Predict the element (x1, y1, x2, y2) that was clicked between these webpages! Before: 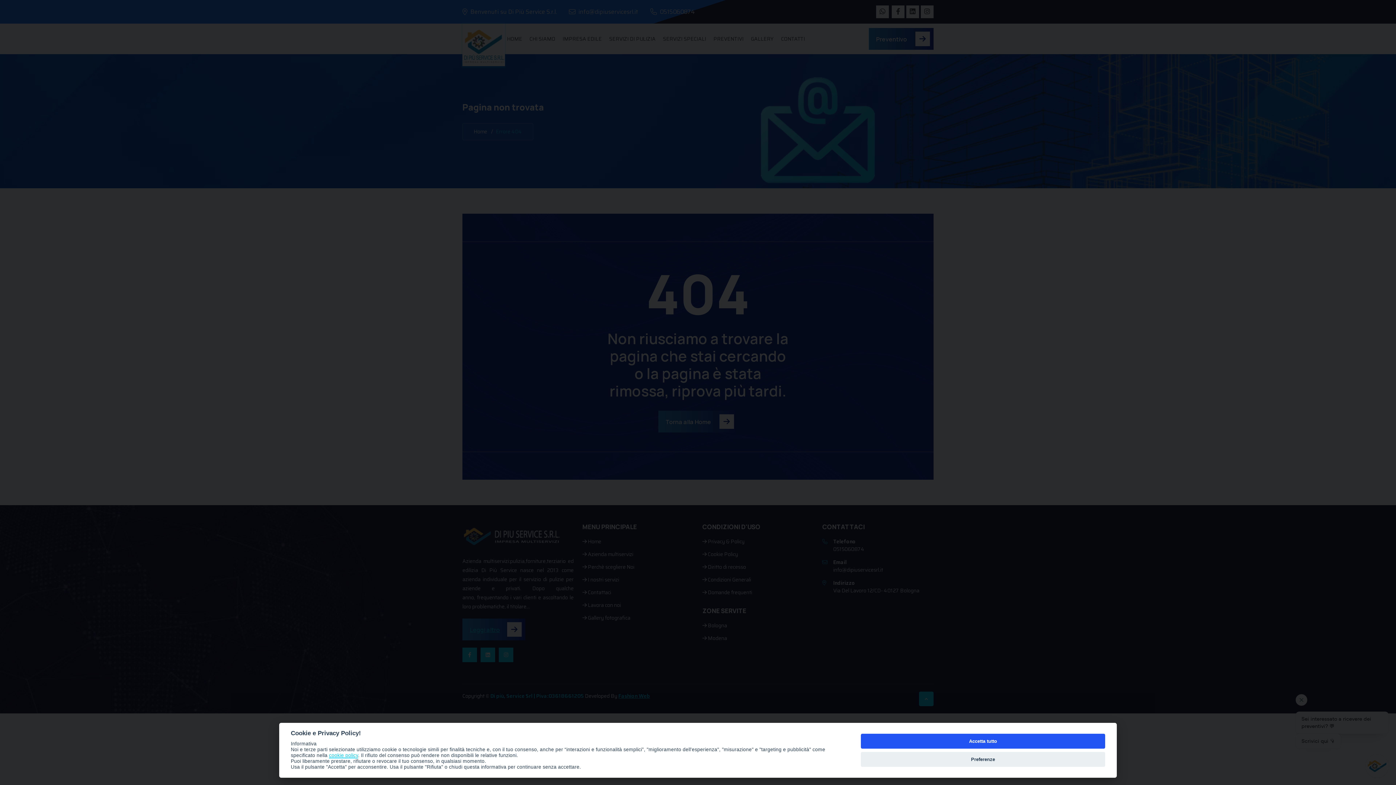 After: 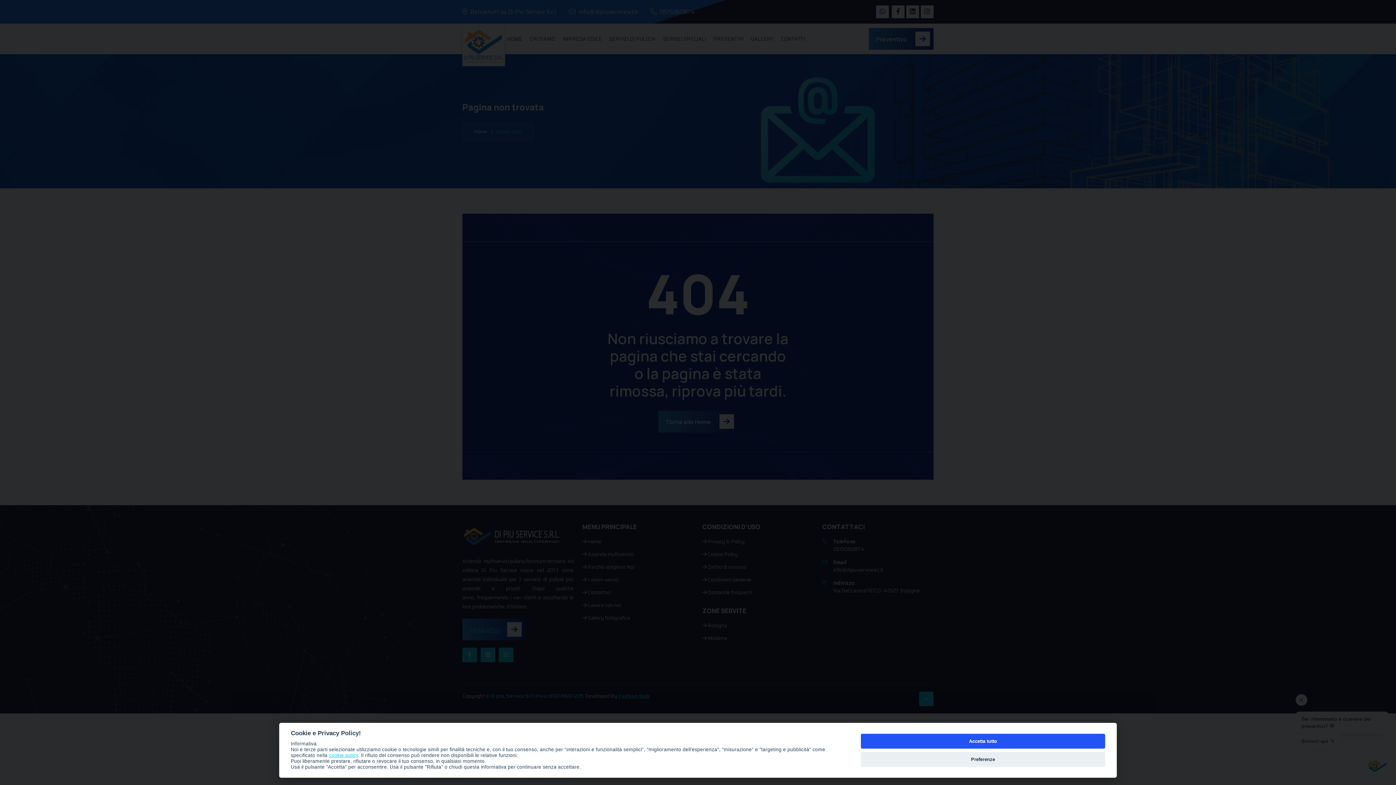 Action: label: cookie policy bbox: (329, 753, 358, 759)